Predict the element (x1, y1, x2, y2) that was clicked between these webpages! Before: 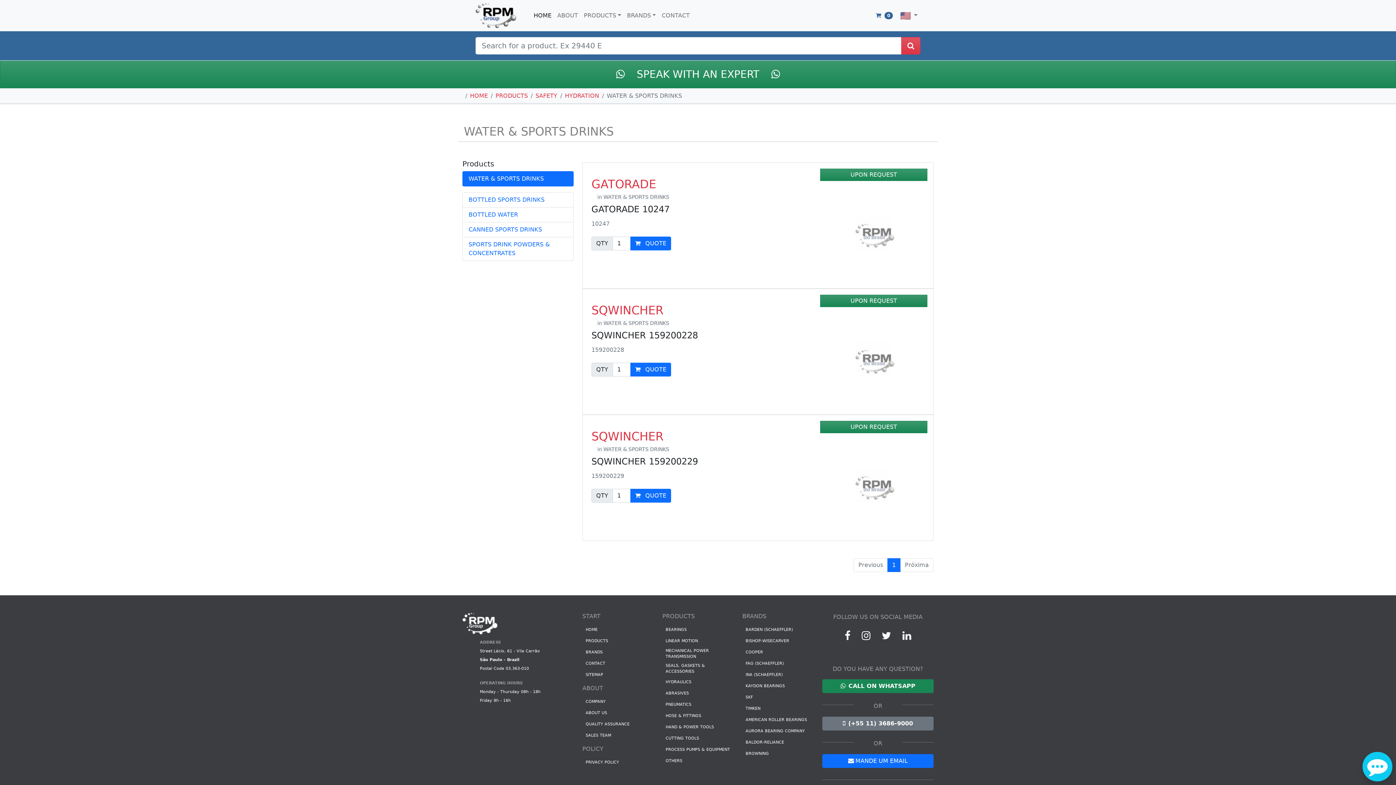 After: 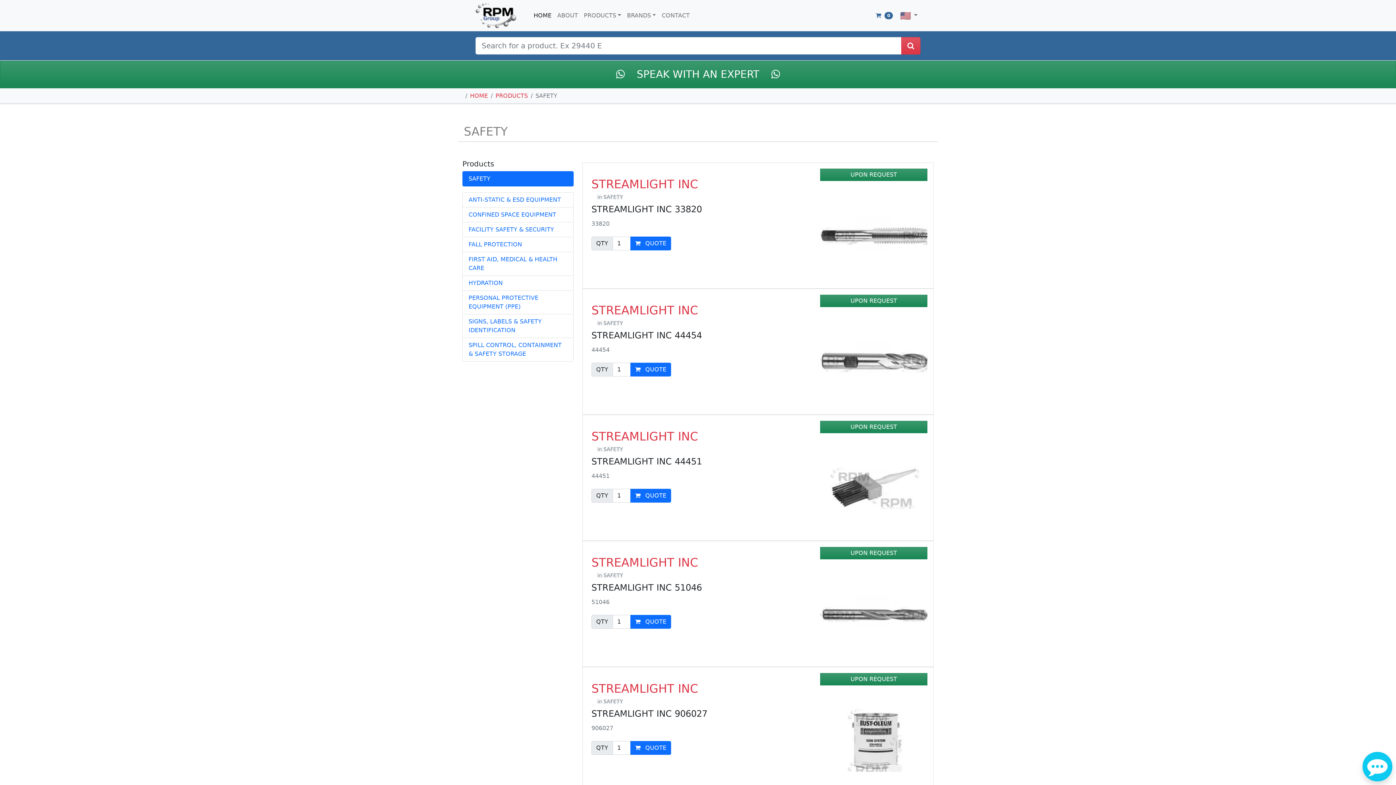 Action: bbox: (535, 92, 557, 99) label: SAFETY